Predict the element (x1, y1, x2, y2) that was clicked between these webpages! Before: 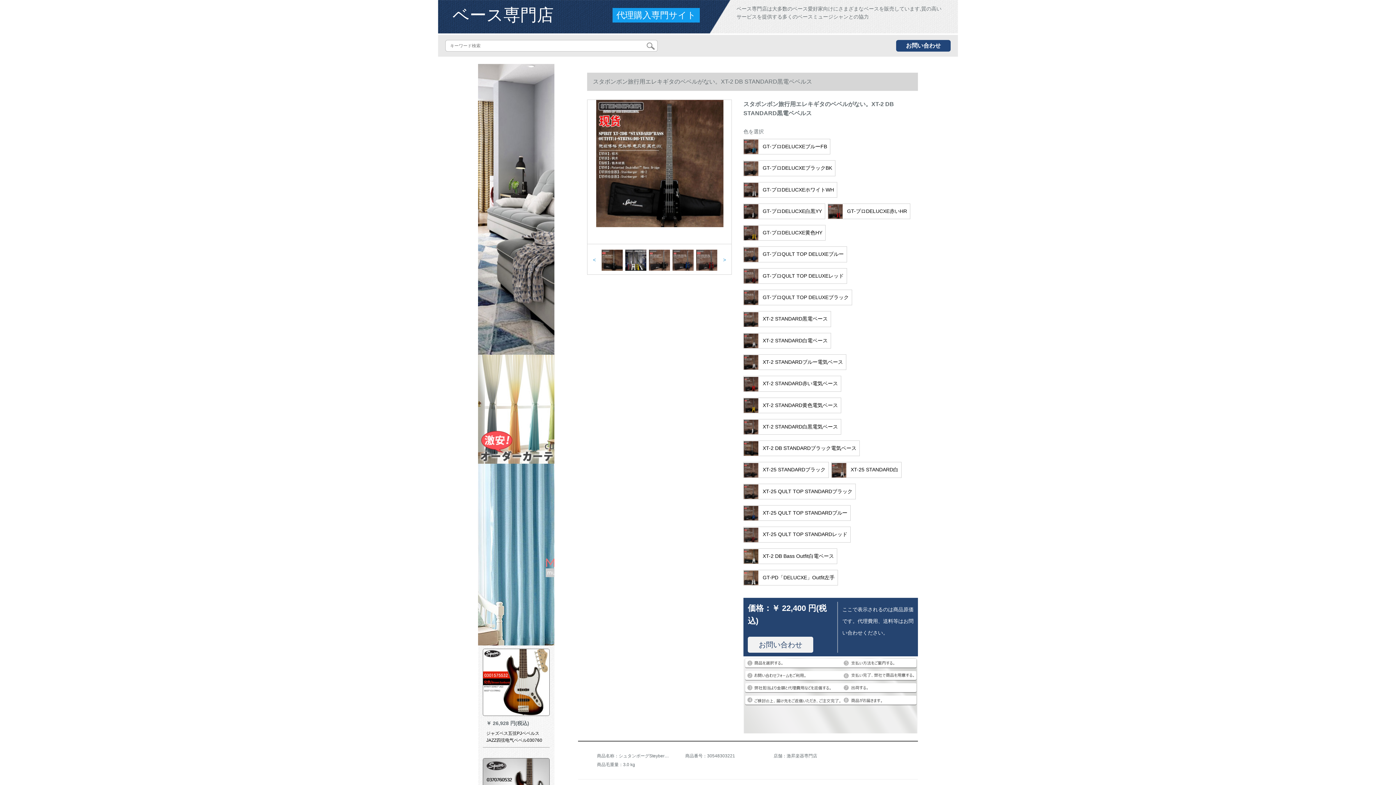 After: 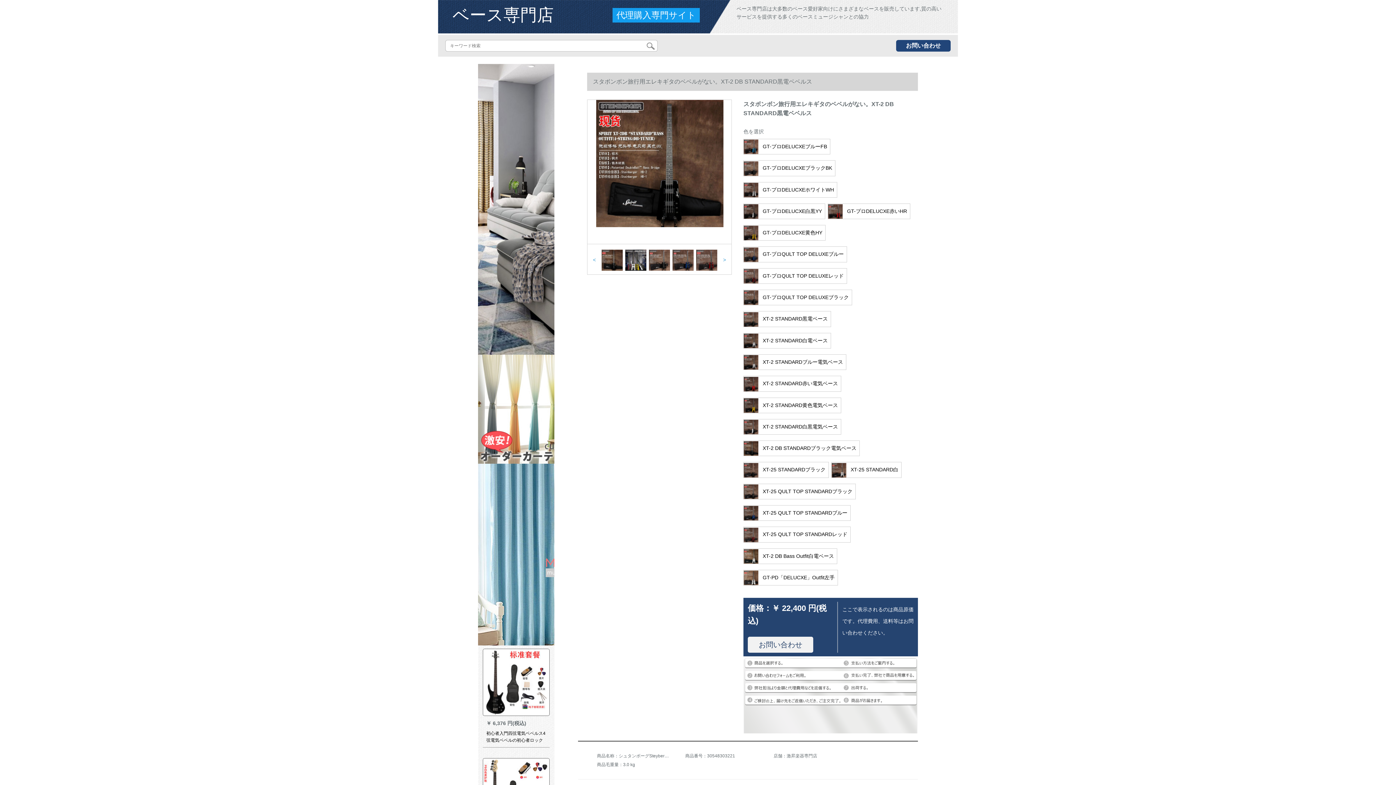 Action: bbox: (743, 203, 825, 219) label:  GT-プロDELUCXE白黒YY